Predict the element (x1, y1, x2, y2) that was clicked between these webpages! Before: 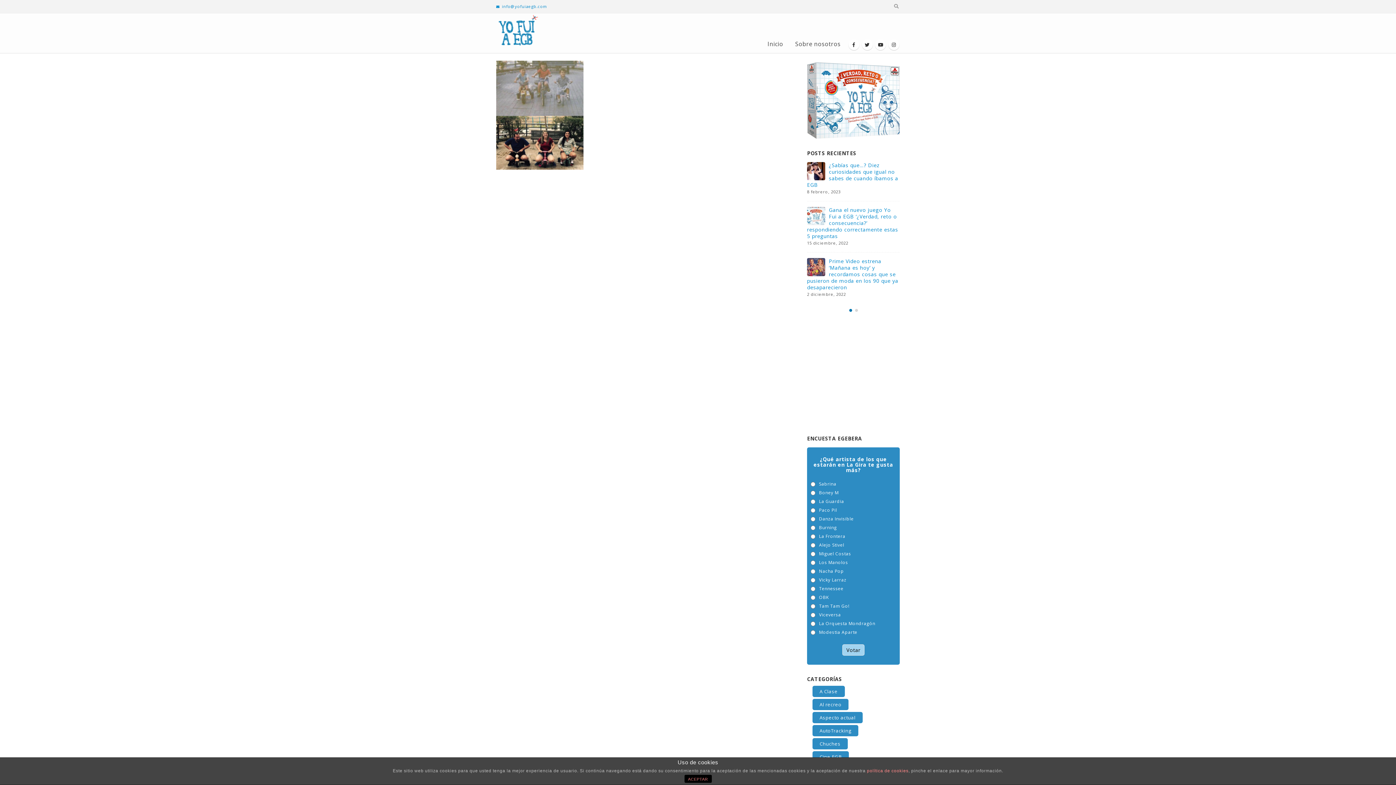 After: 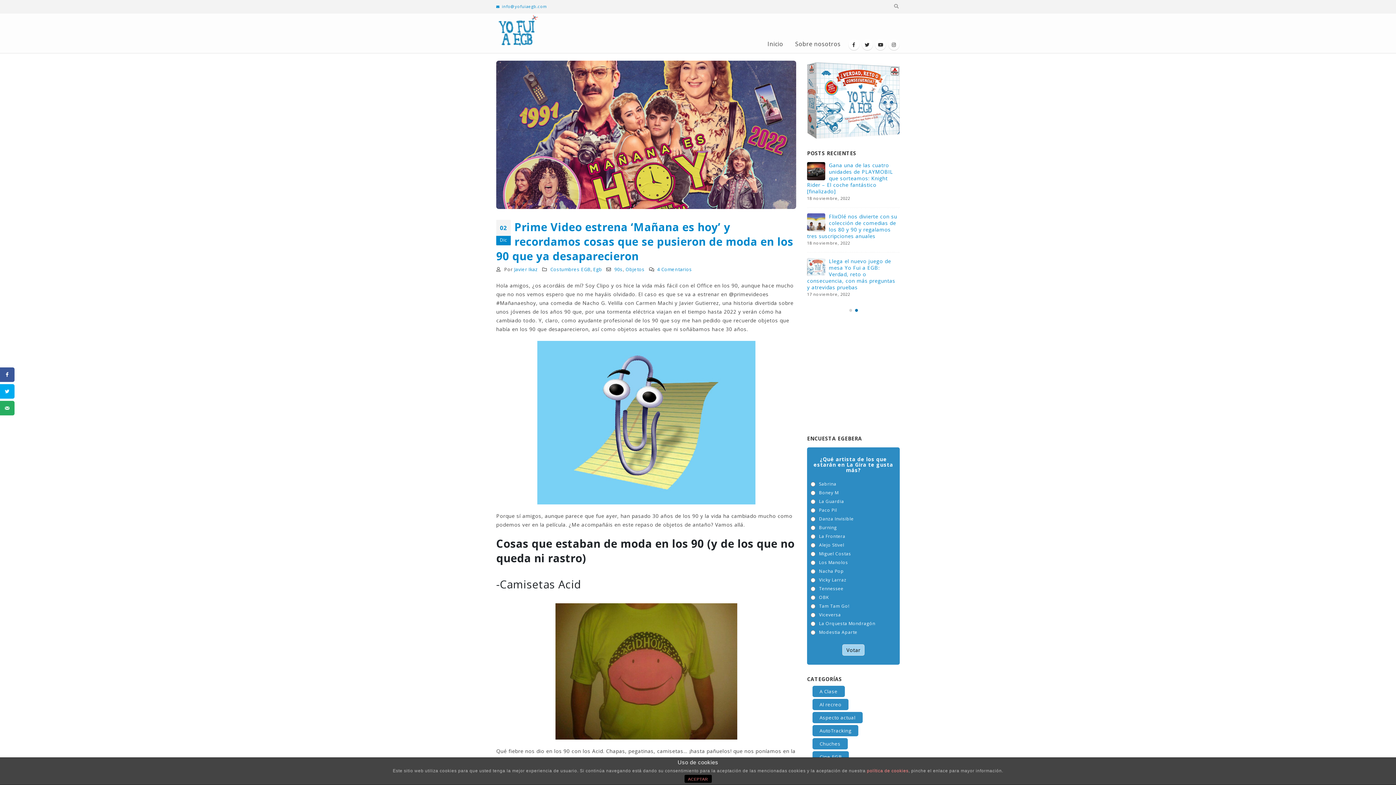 Action: bbox: (807, 258, 825, 276)